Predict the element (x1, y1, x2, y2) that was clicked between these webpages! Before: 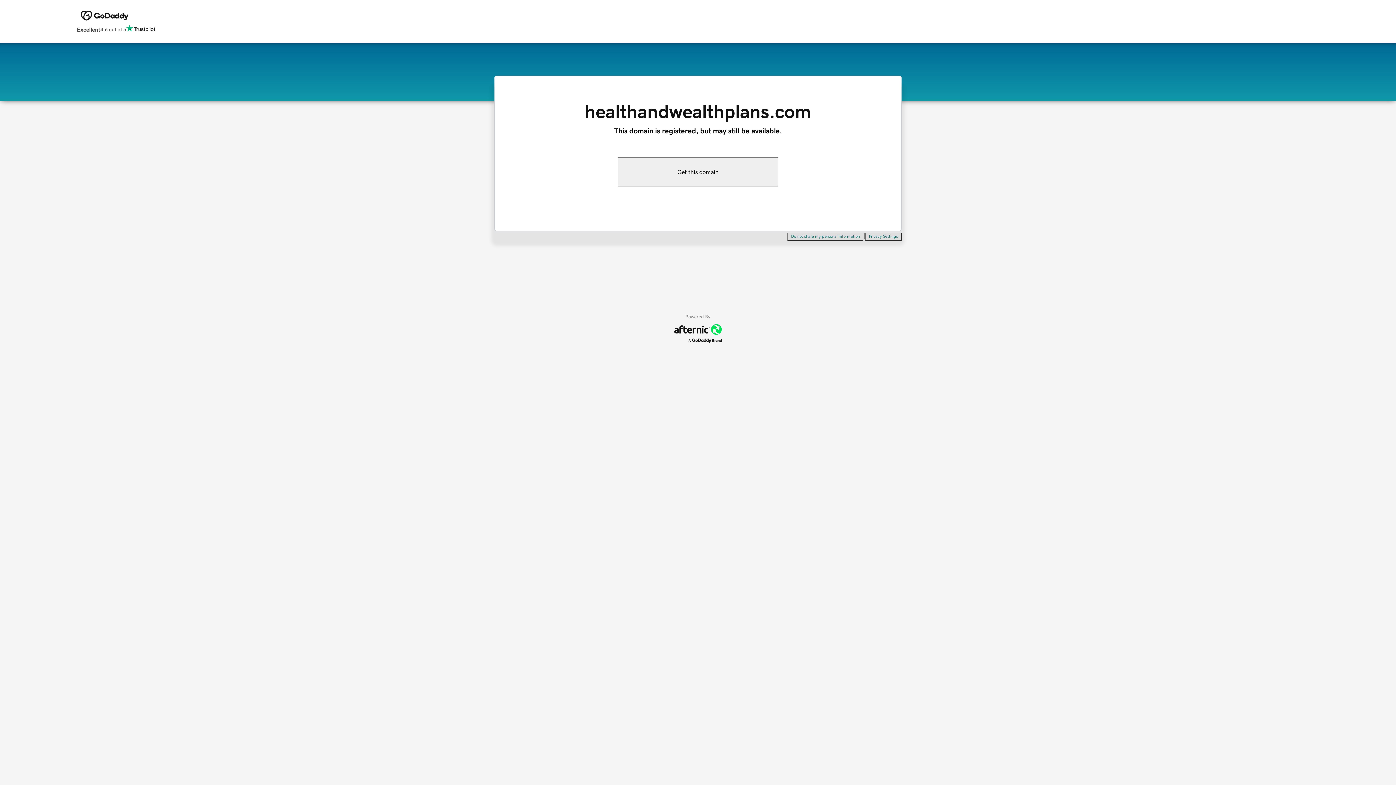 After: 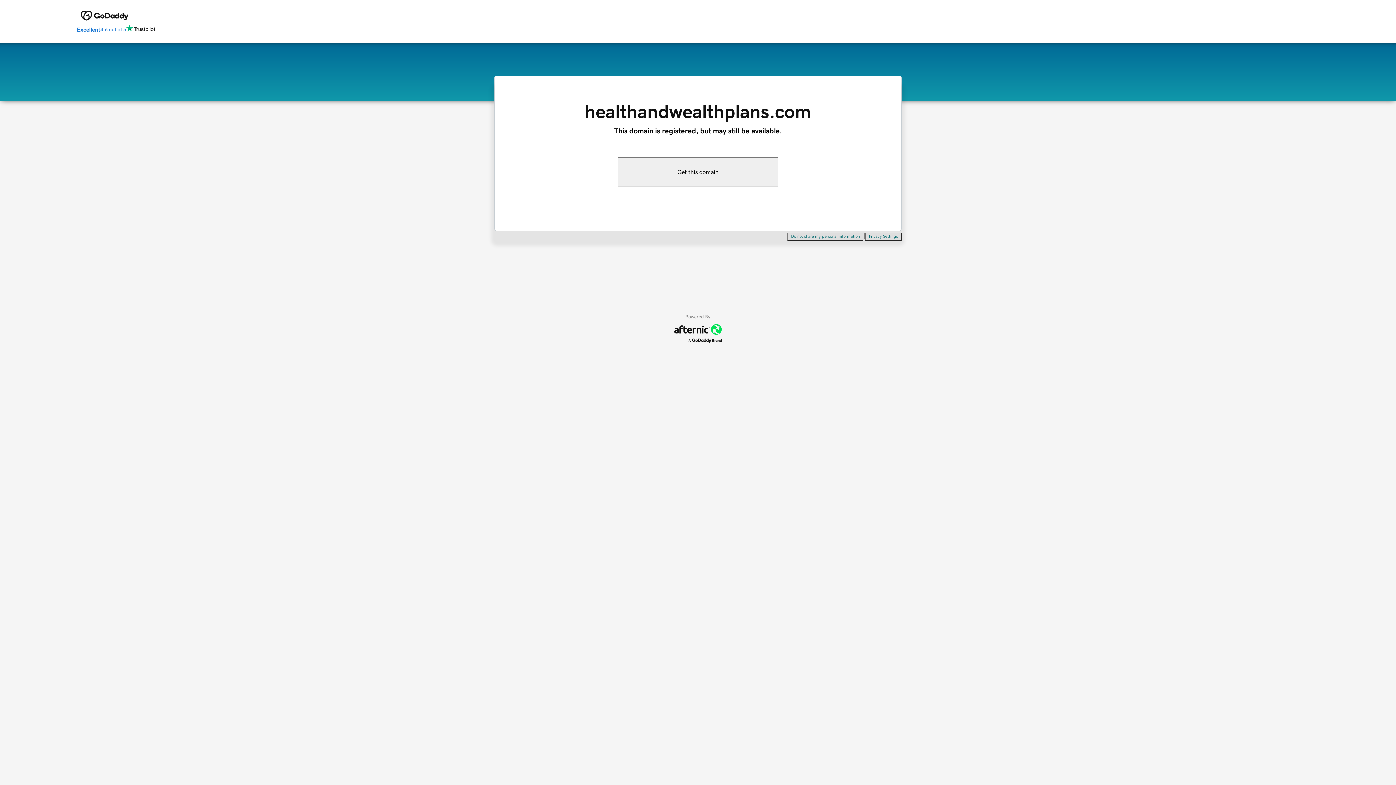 Action: label: Excellent
4.6 out of 5 bbox: (76, 24, 155, 34)